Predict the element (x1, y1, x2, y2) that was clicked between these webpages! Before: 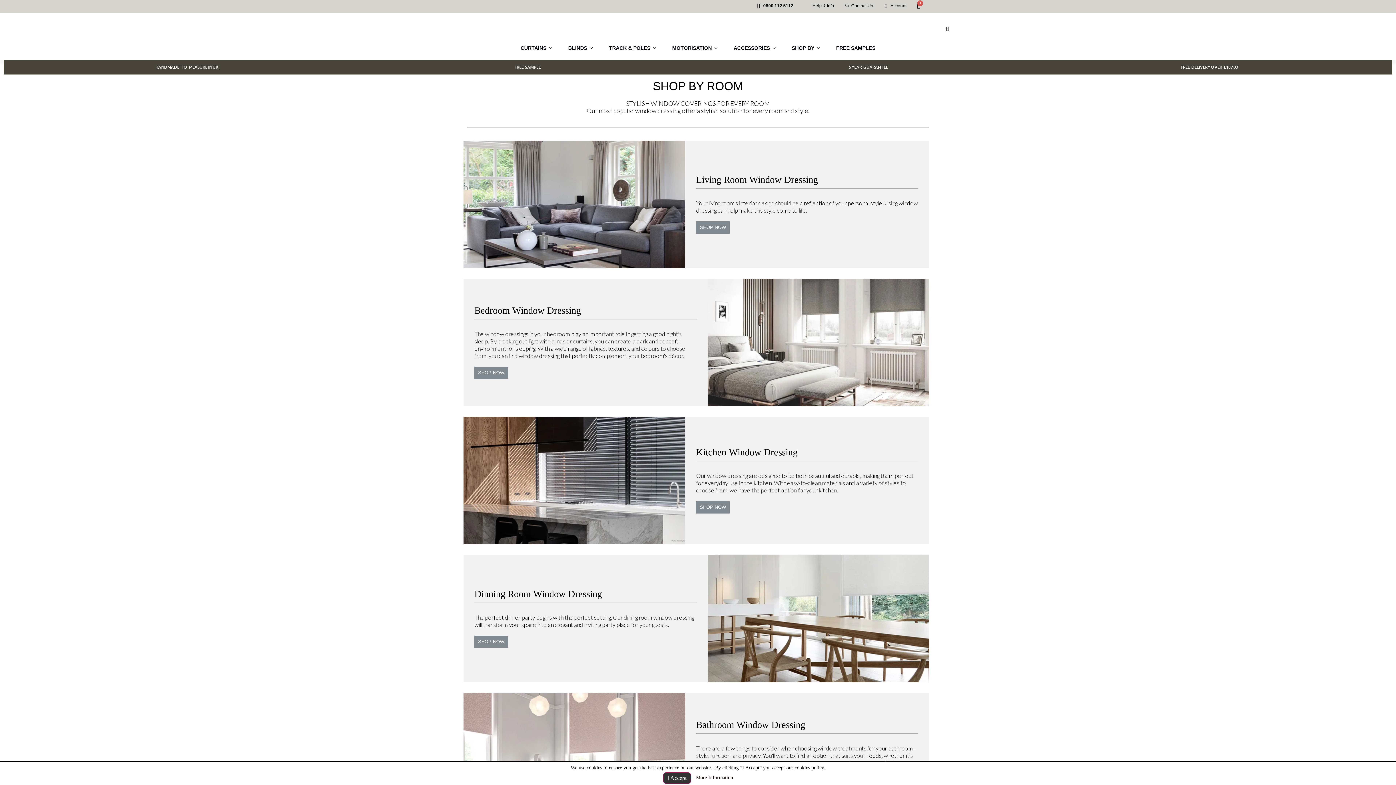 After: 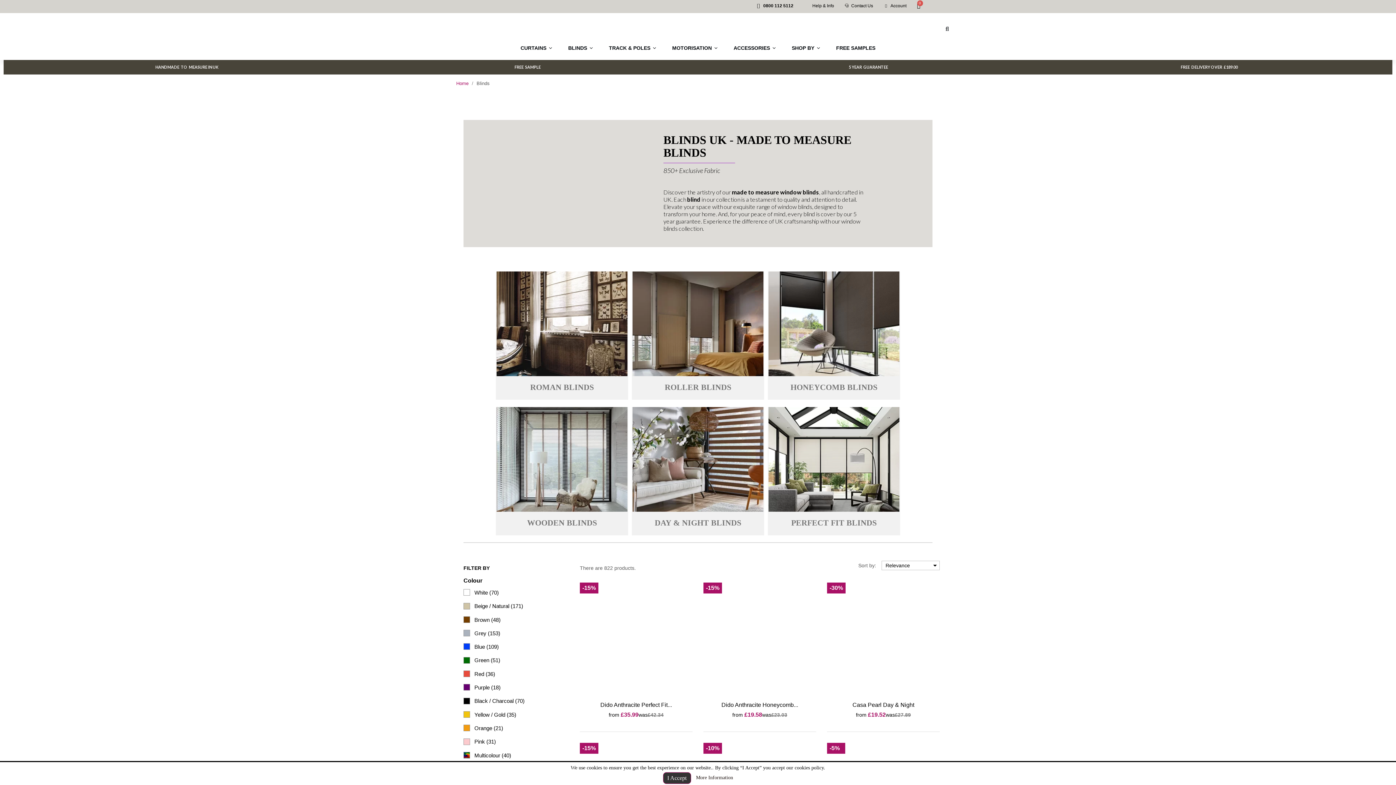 Action: bbox: (561, 40, 600, 56) label: BLINDS 